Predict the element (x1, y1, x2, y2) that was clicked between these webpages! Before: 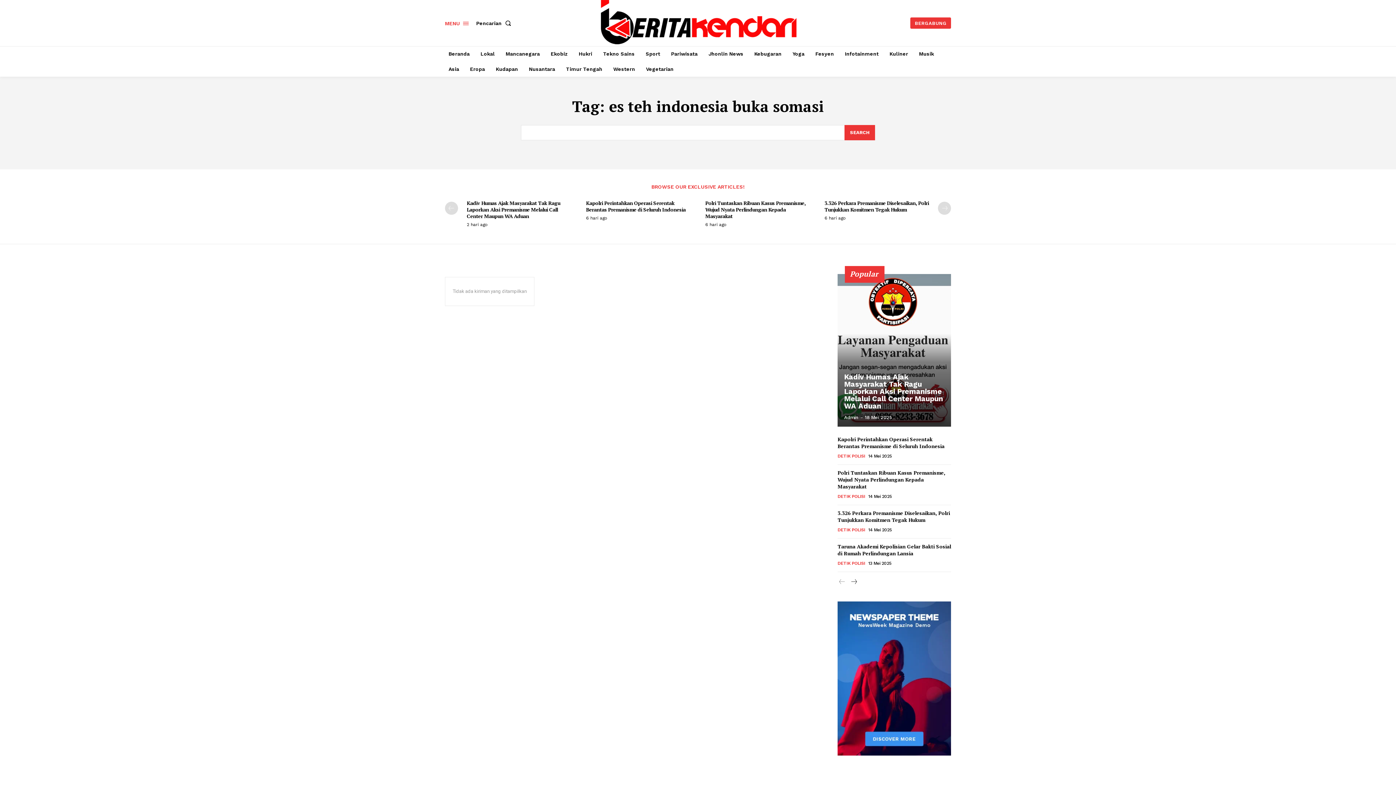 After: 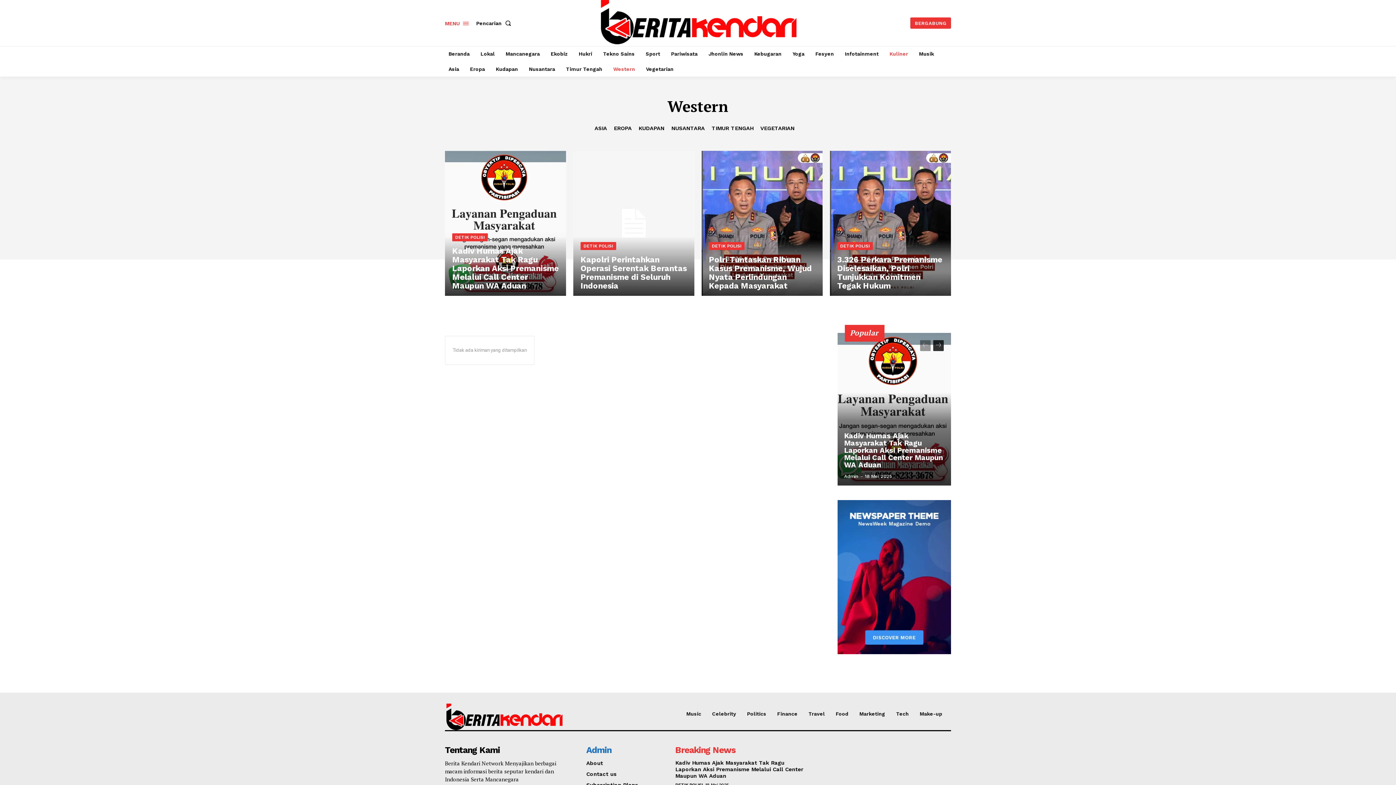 Action: label: Western bbox: (609, 61, 638, 76)